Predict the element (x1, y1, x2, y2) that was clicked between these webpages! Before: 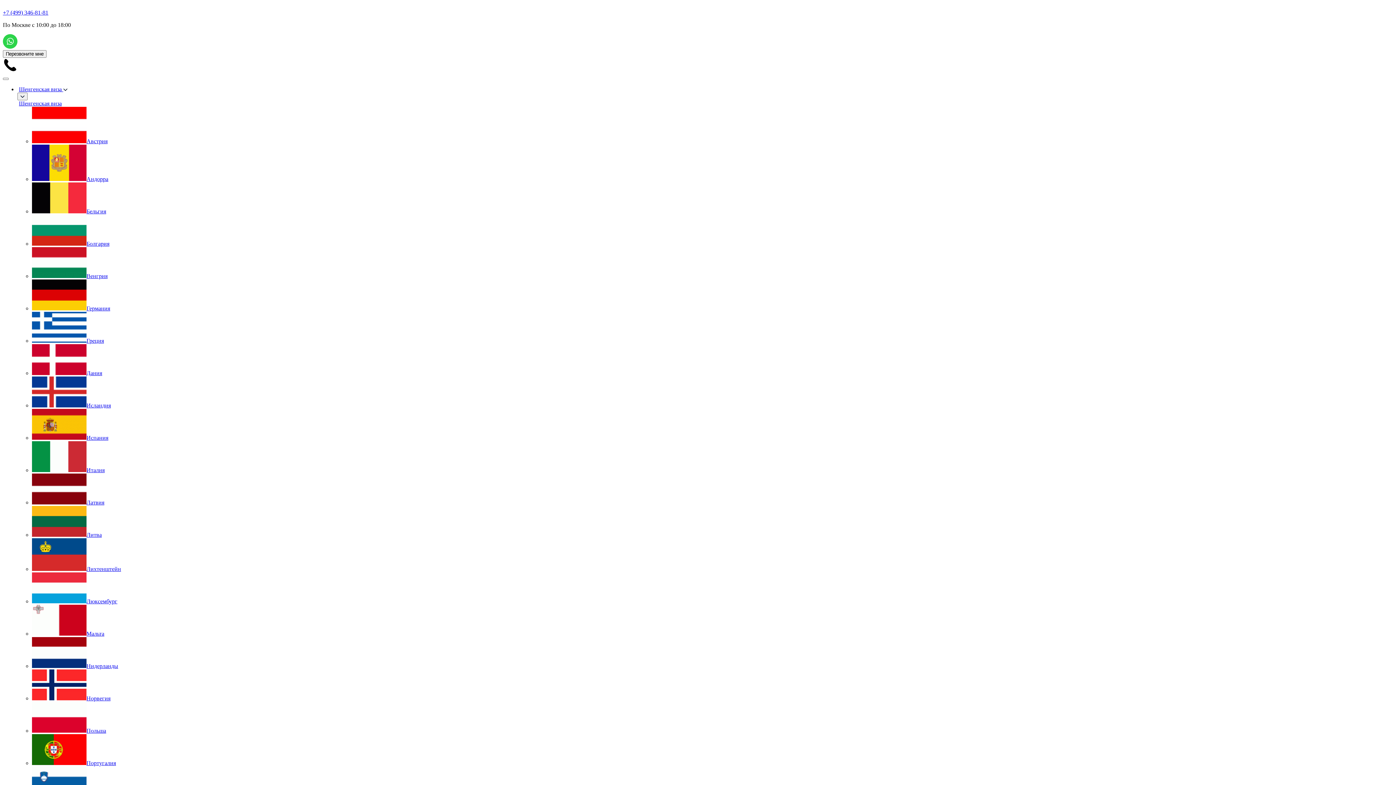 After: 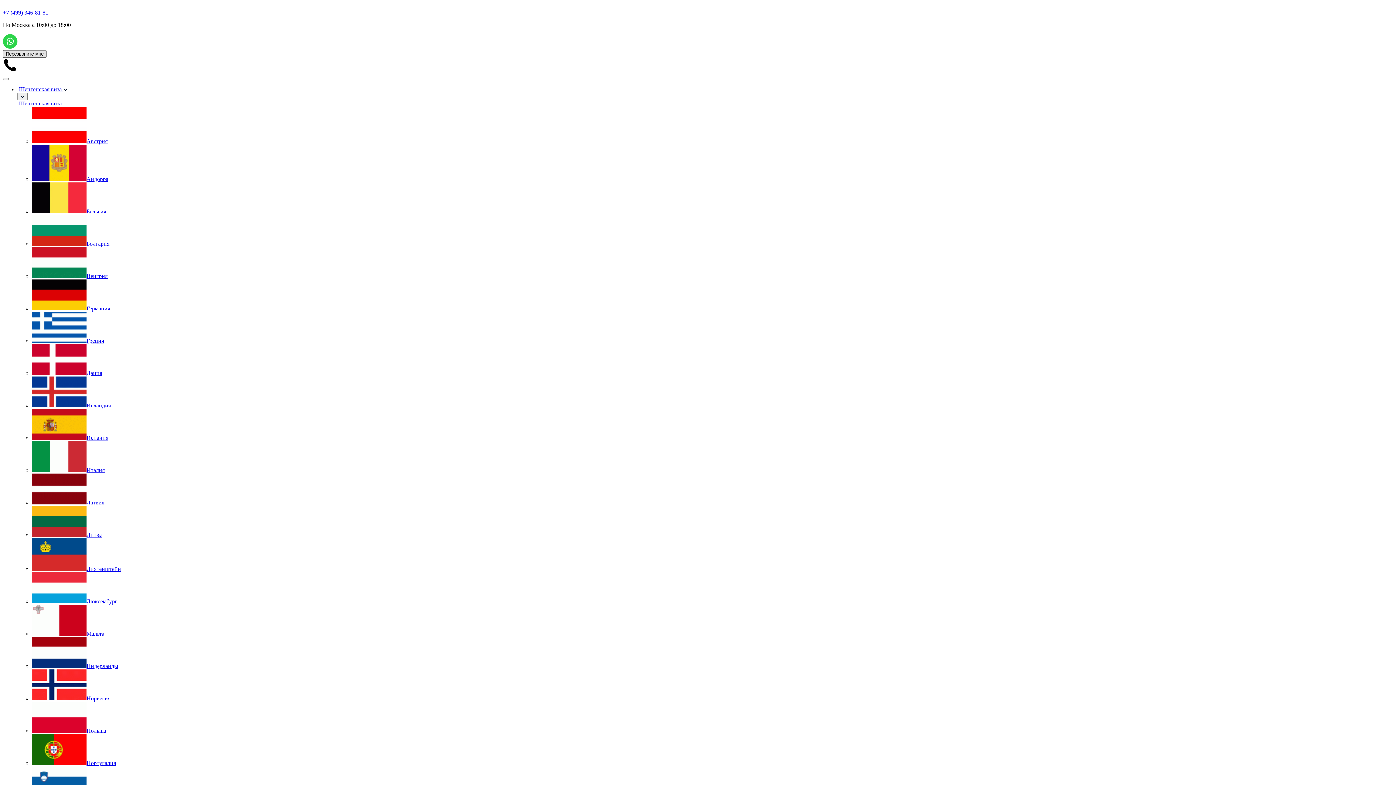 Action: bbox: (2, 50, 46, 57) label: Перезвоните мне